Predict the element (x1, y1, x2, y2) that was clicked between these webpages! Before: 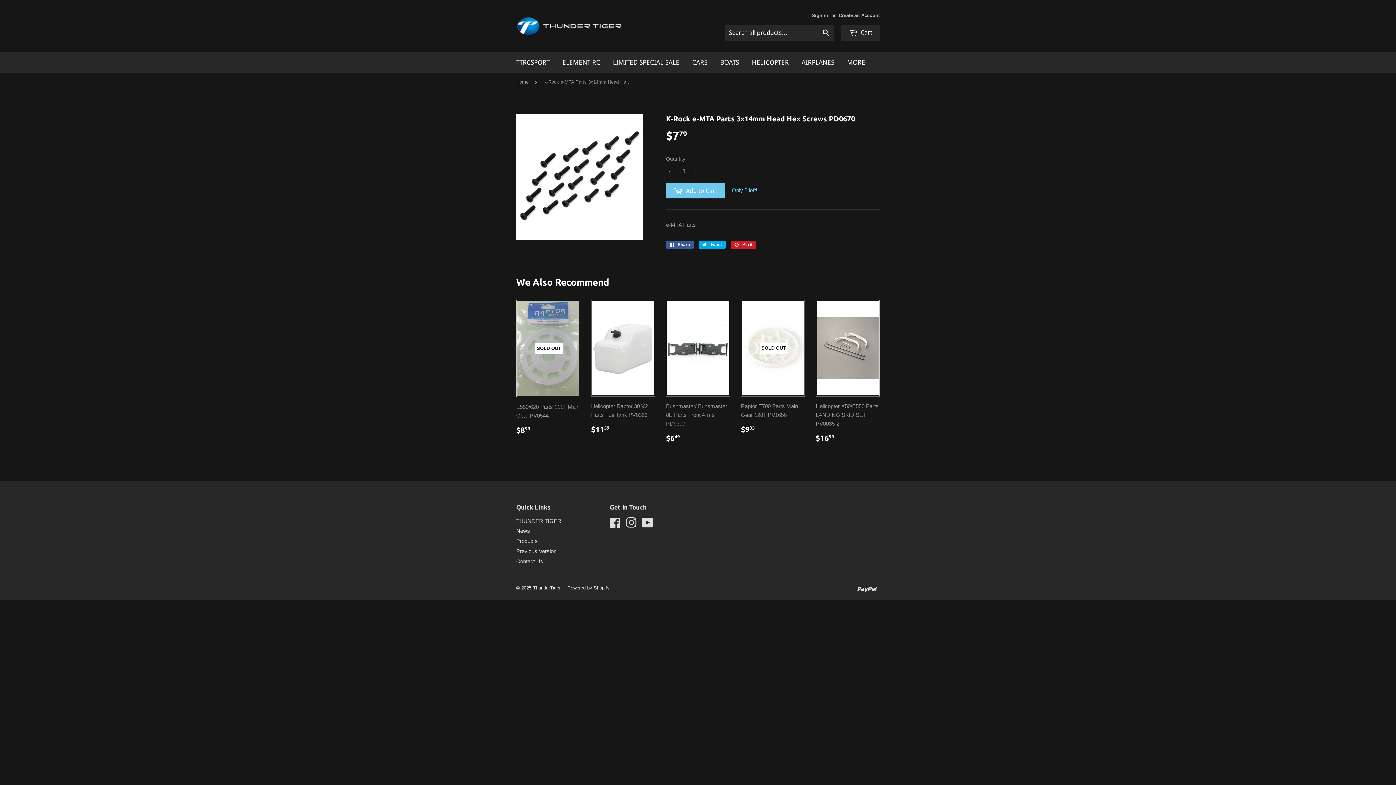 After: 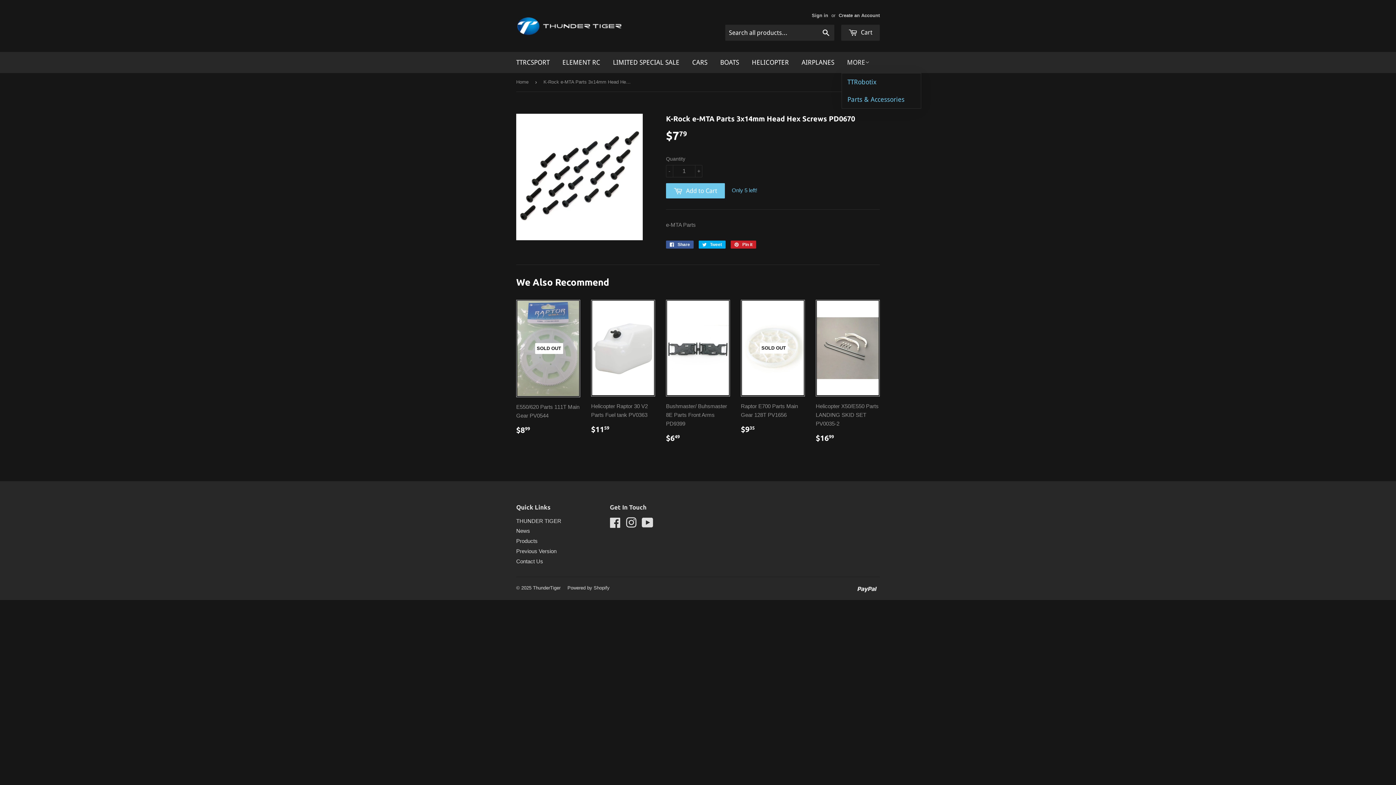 Action: bbox: (841, 52, 875, 73) label: MORE